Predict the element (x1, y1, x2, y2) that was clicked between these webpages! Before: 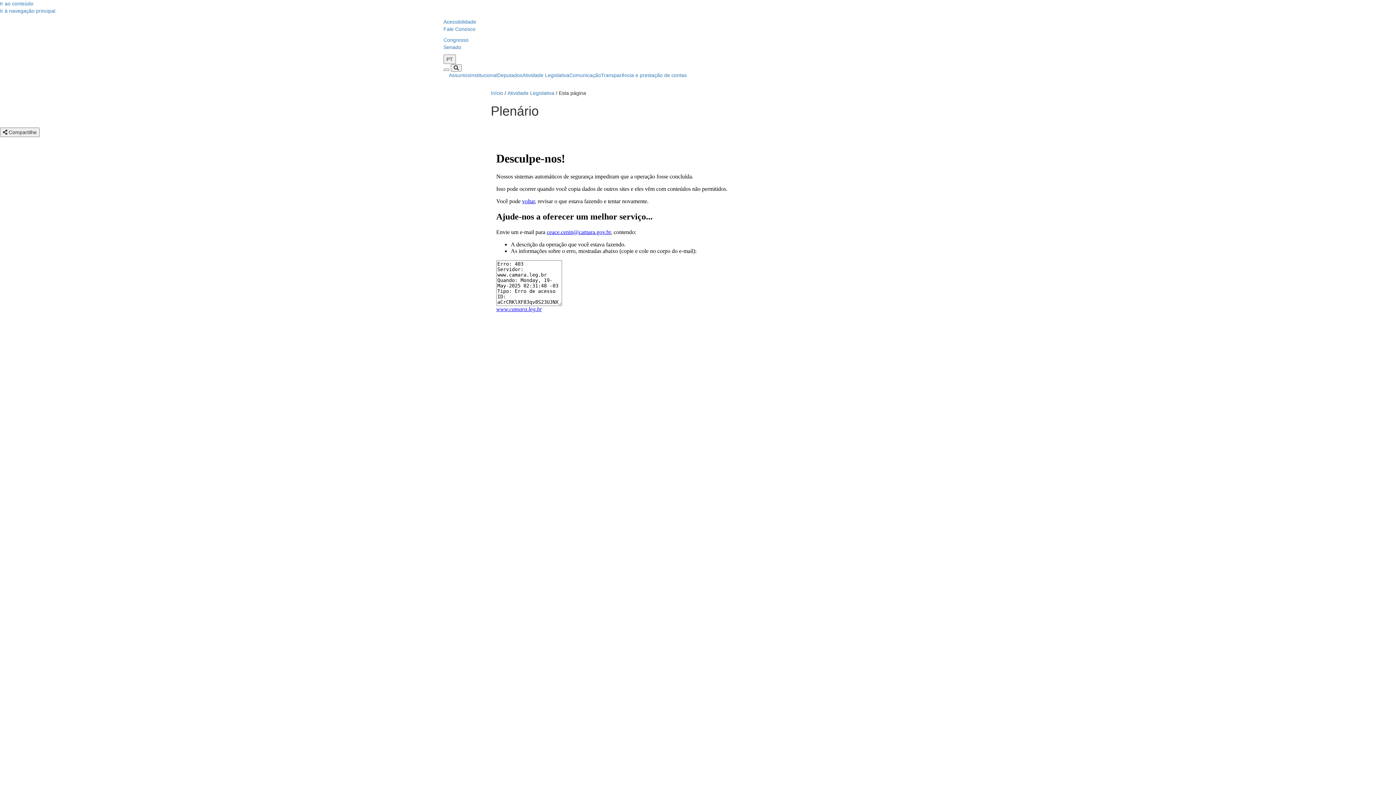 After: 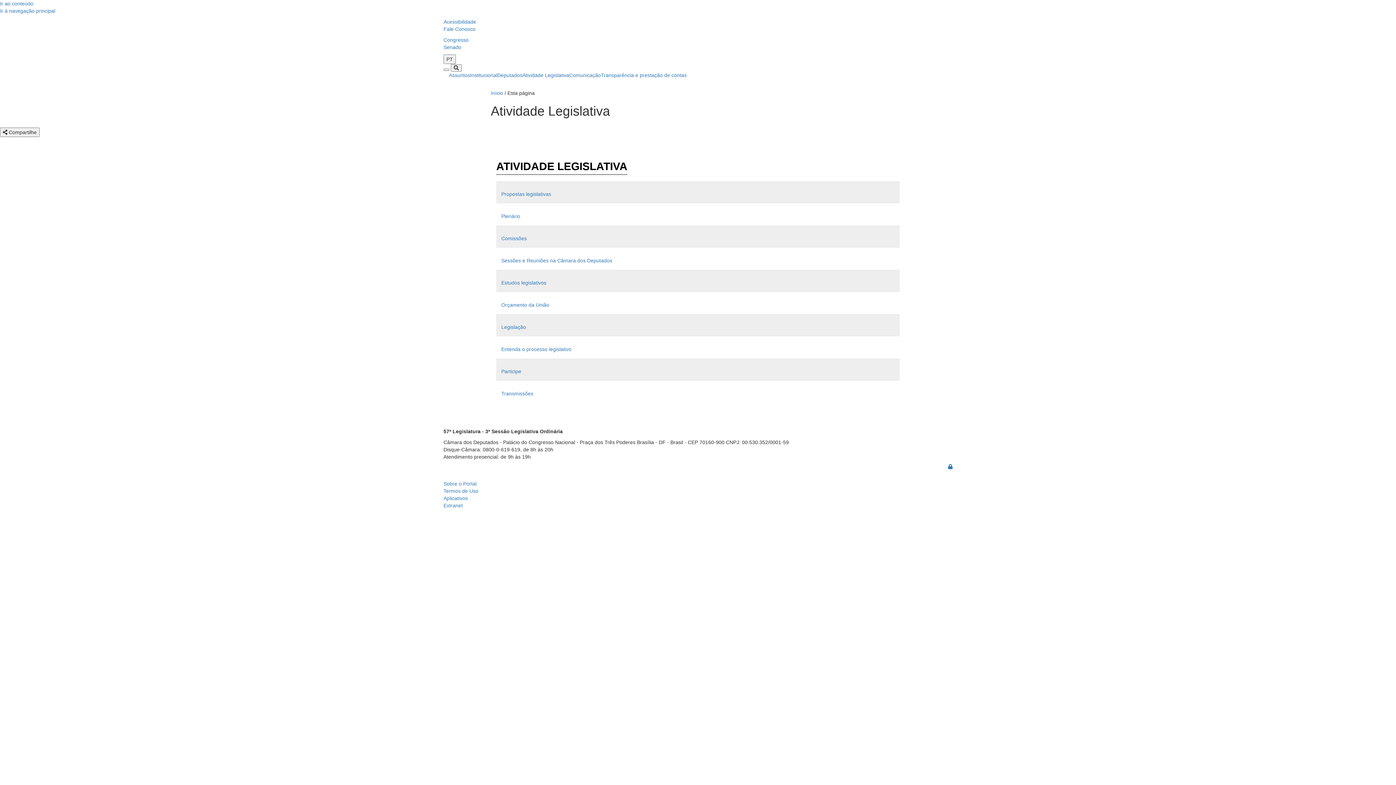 Action: label: Atividade Legislativa bbox: (507, 90, 554, 96)